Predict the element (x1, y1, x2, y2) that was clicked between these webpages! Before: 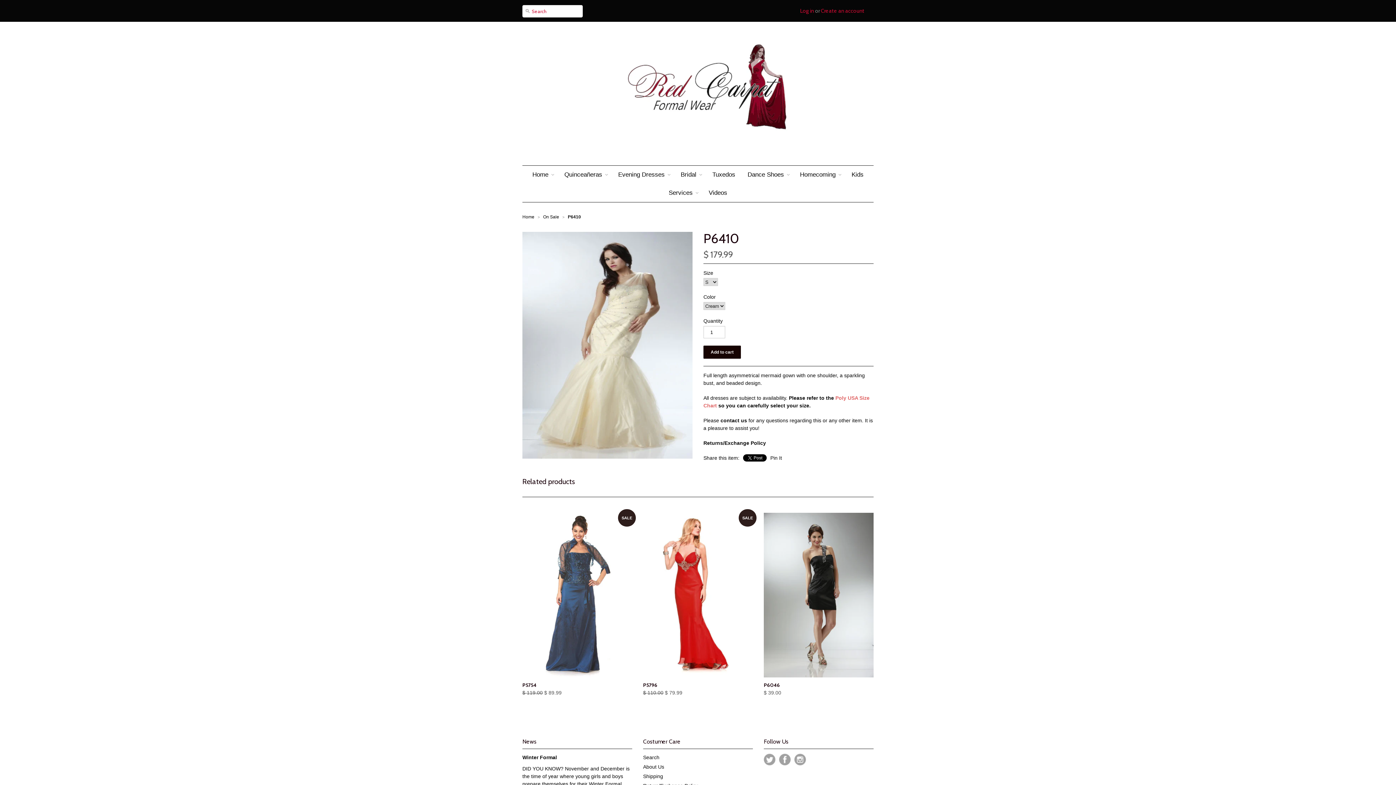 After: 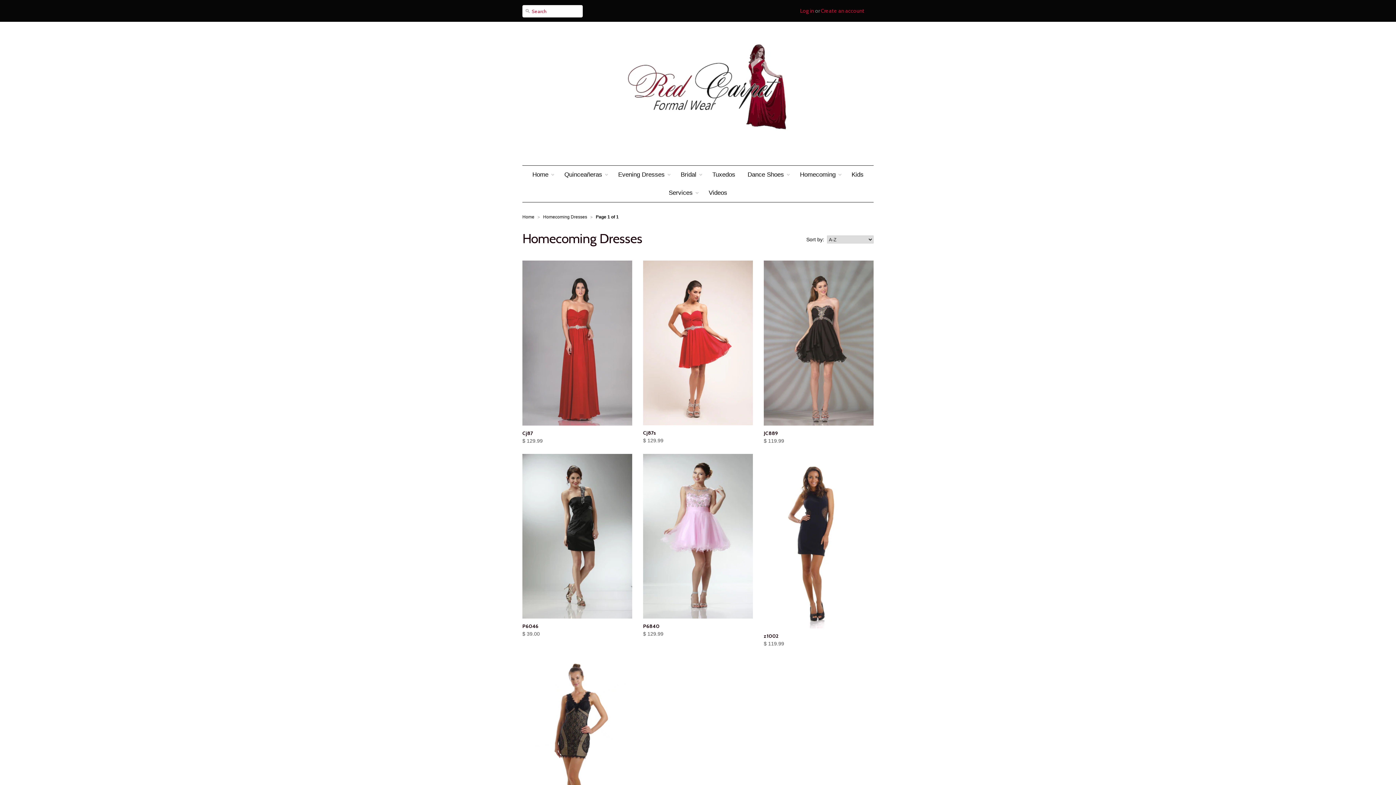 Action: label: Homecoming bbox: (794, 165, 841, 184)